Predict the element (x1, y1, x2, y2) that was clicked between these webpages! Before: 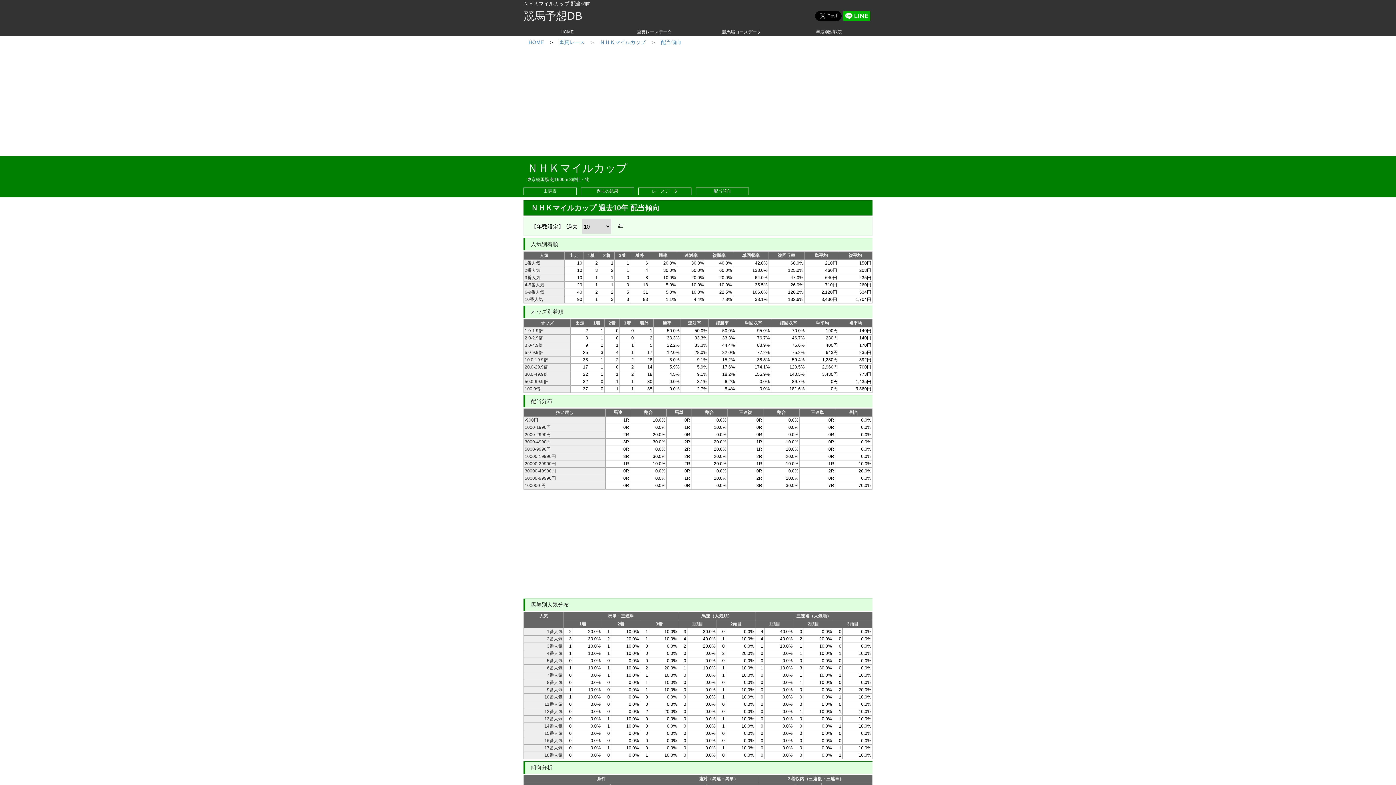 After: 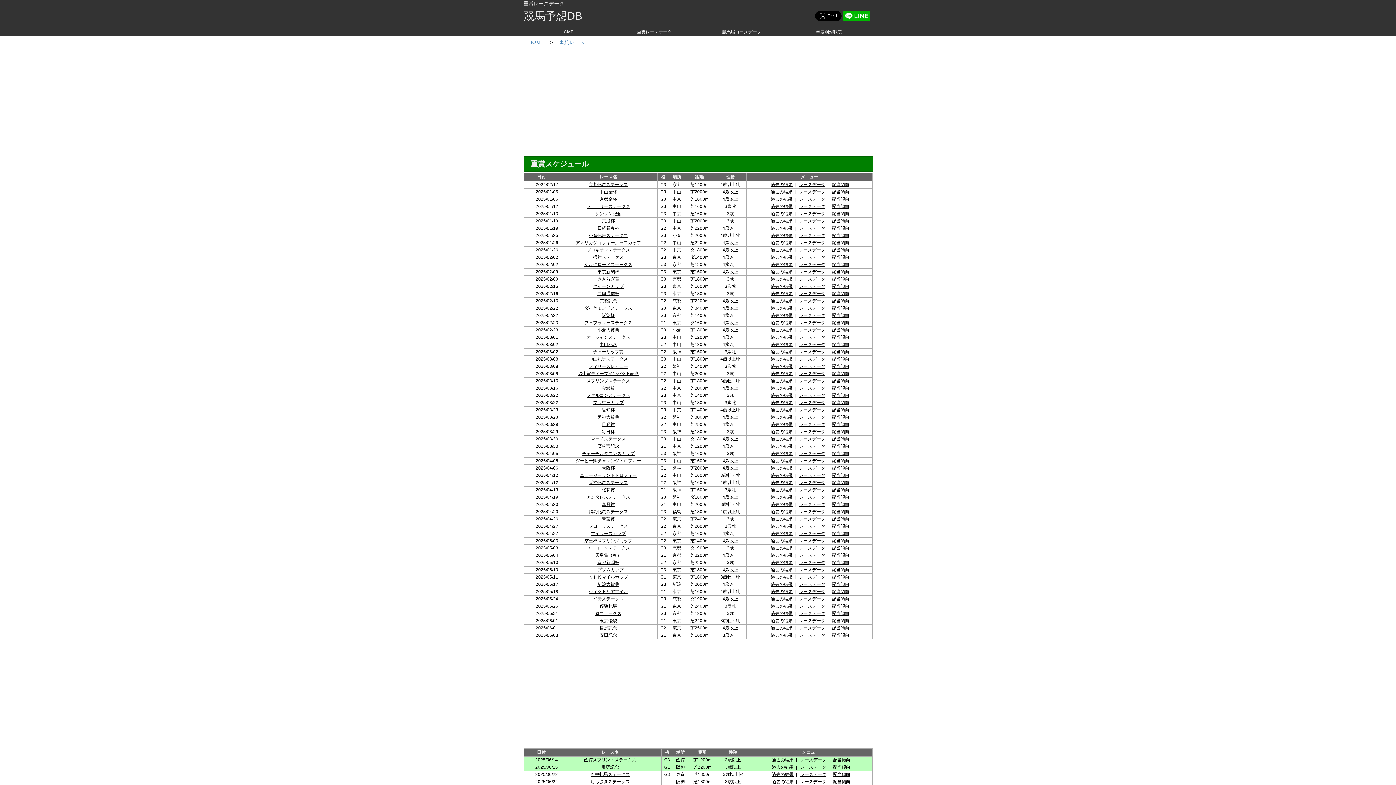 Action: bbox: (611, 28, 697, 35) label: 重賞レースデータ